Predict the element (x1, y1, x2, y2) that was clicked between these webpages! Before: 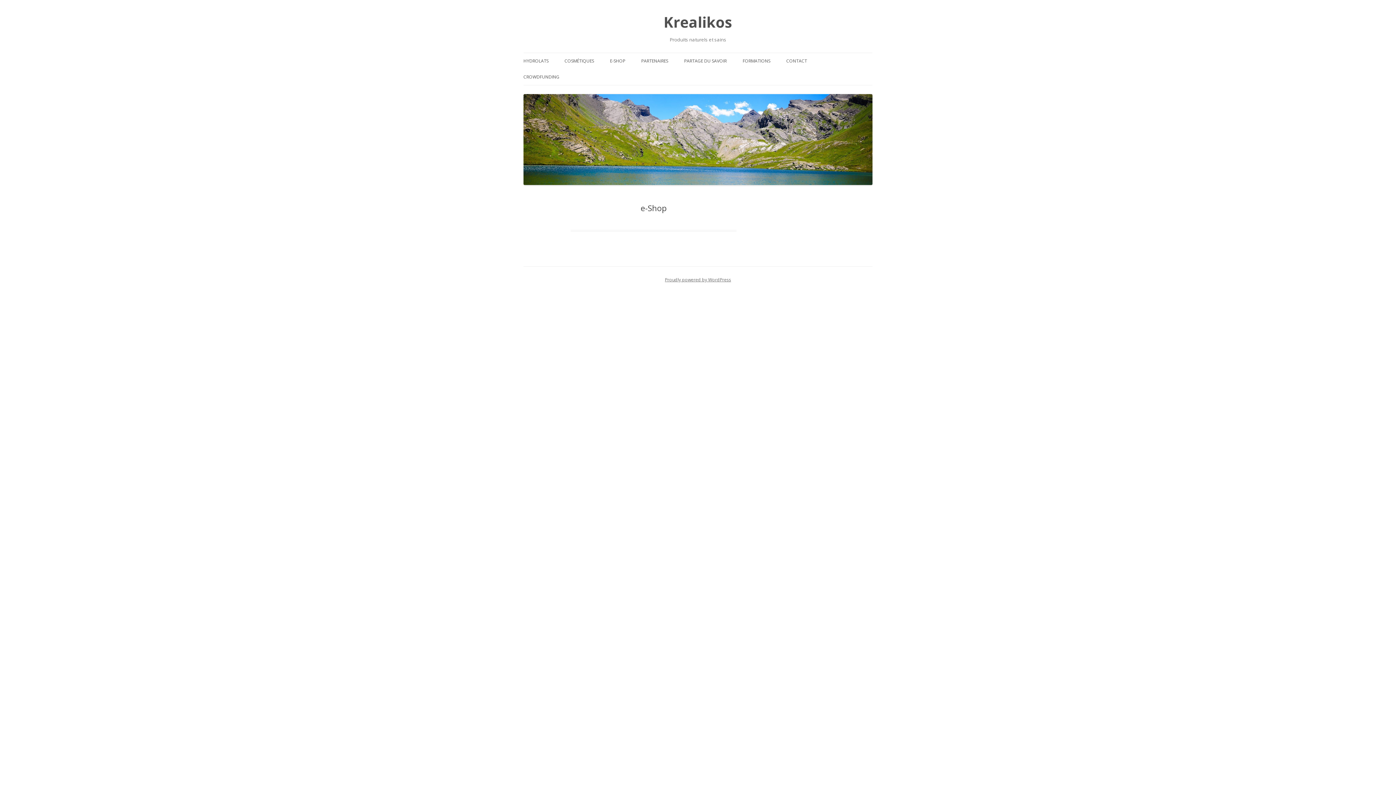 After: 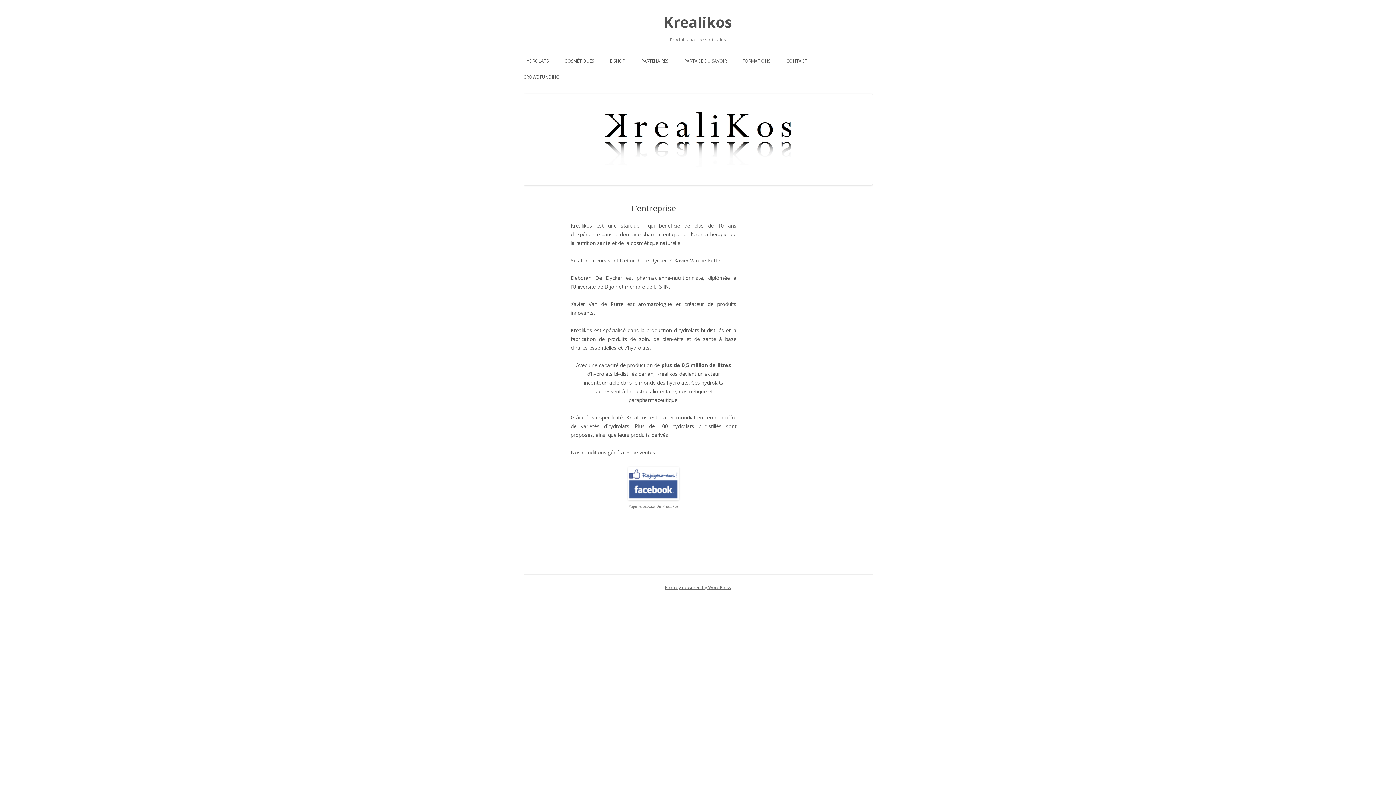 Action: bbox: (523, 179, 872, 186)